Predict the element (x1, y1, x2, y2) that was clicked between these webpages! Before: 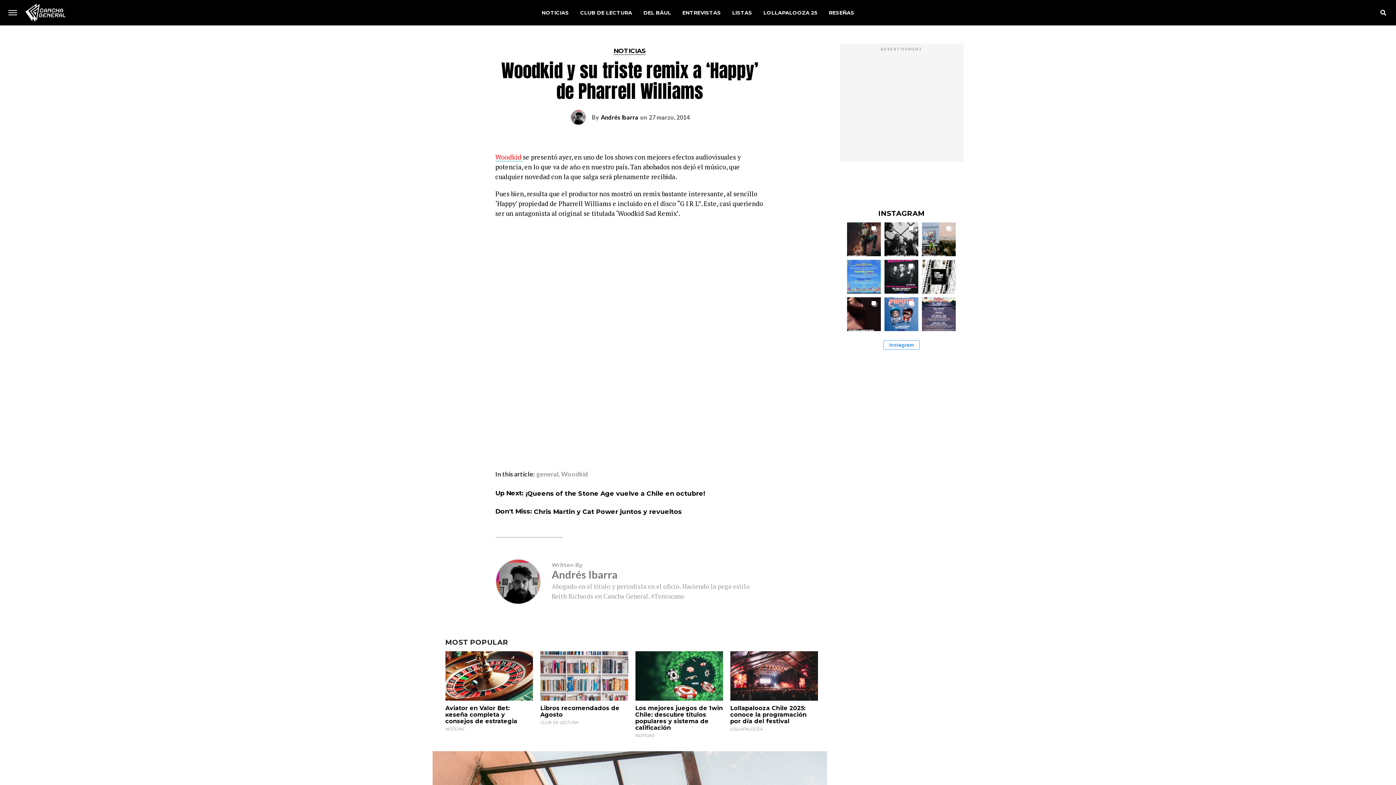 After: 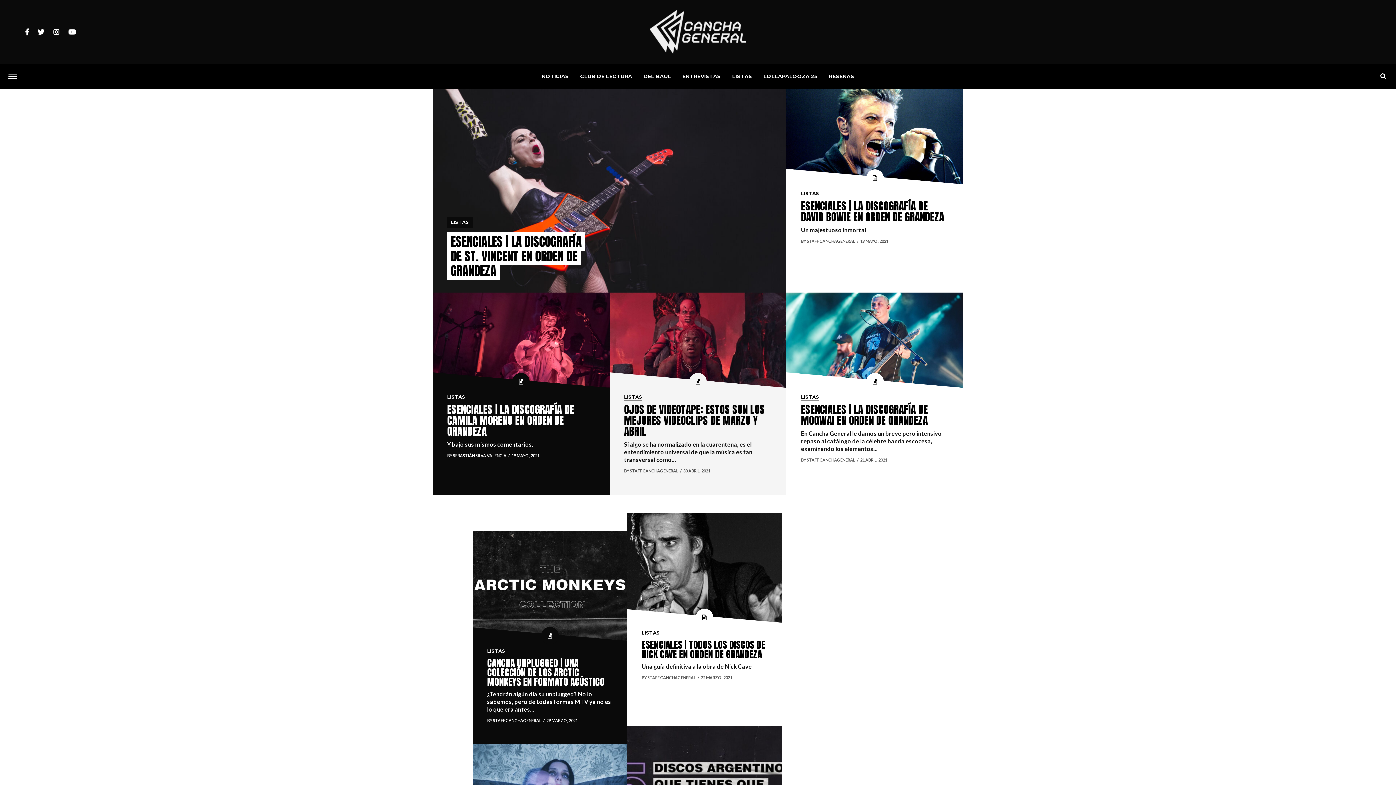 Action: bbox: (727, 0, 757, 25) label: LISTAS